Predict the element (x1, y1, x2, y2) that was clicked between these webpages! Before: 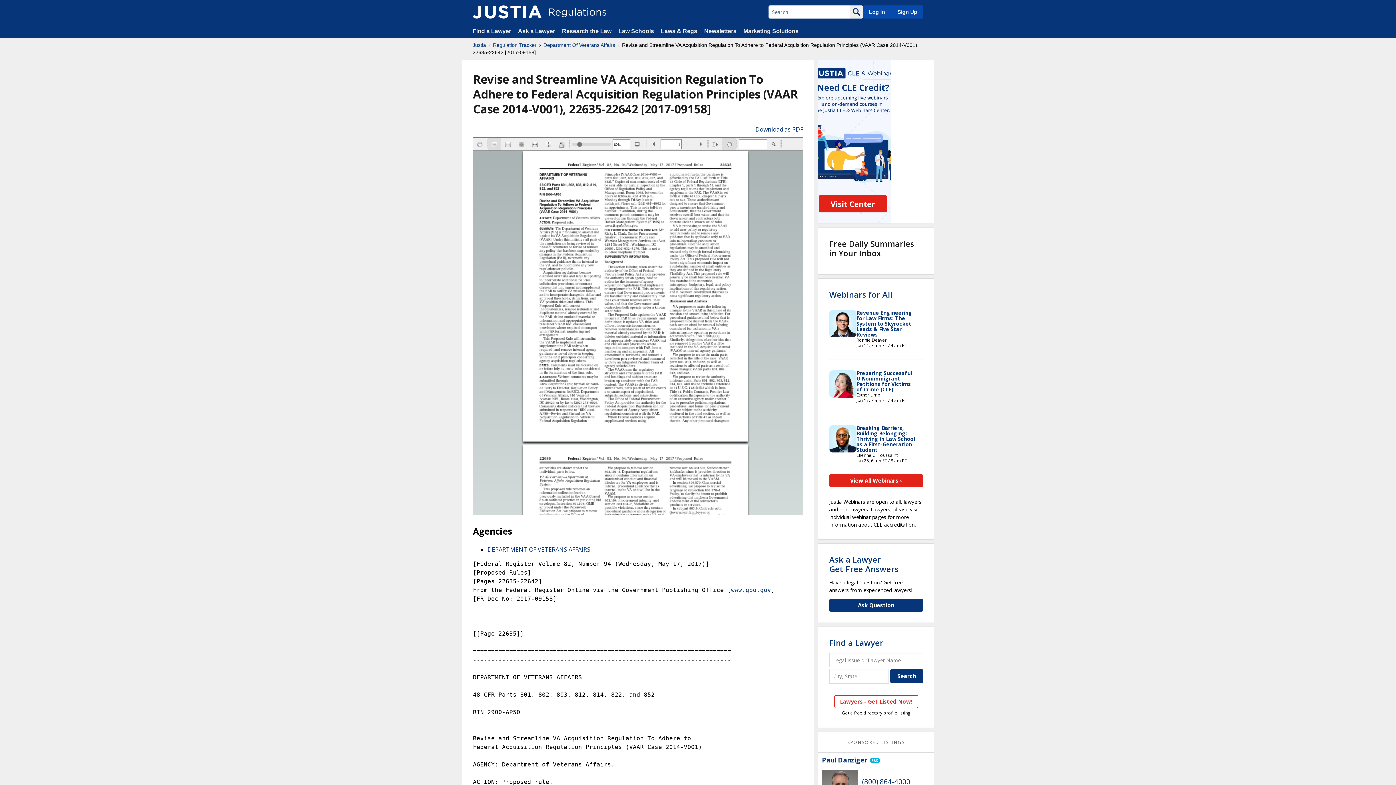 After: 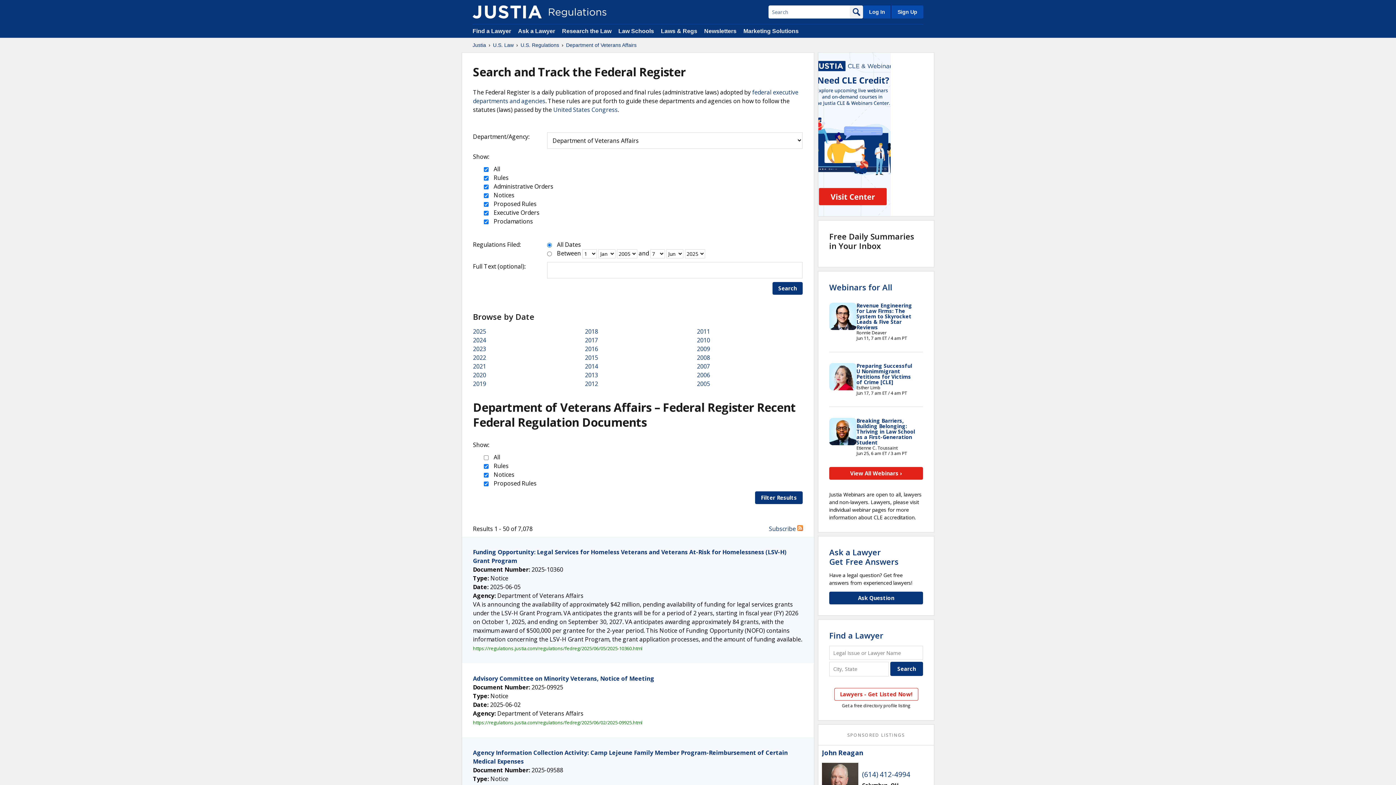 Action: label: DEPARTMENT OF VETERANS AFFAIRS bbox: (487, 545, 590, 553)